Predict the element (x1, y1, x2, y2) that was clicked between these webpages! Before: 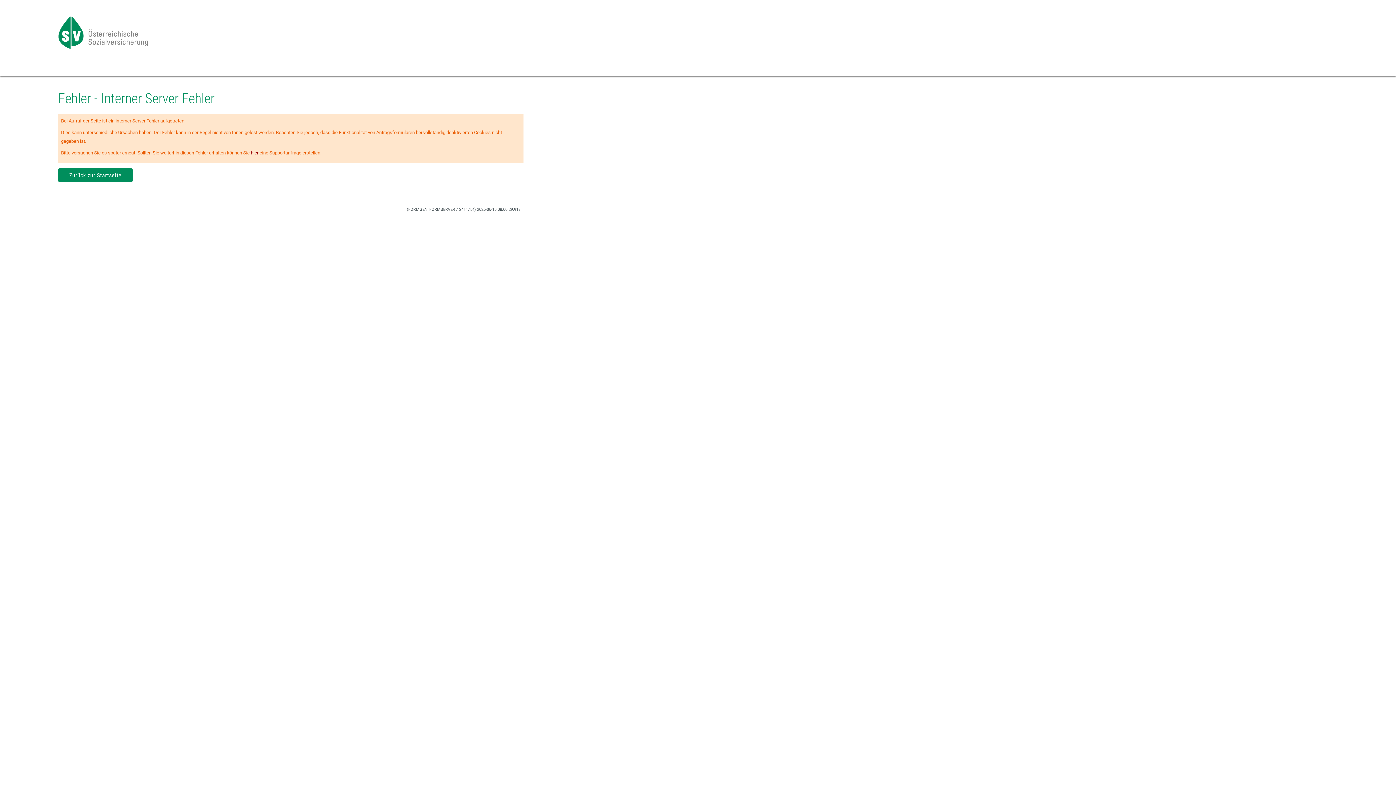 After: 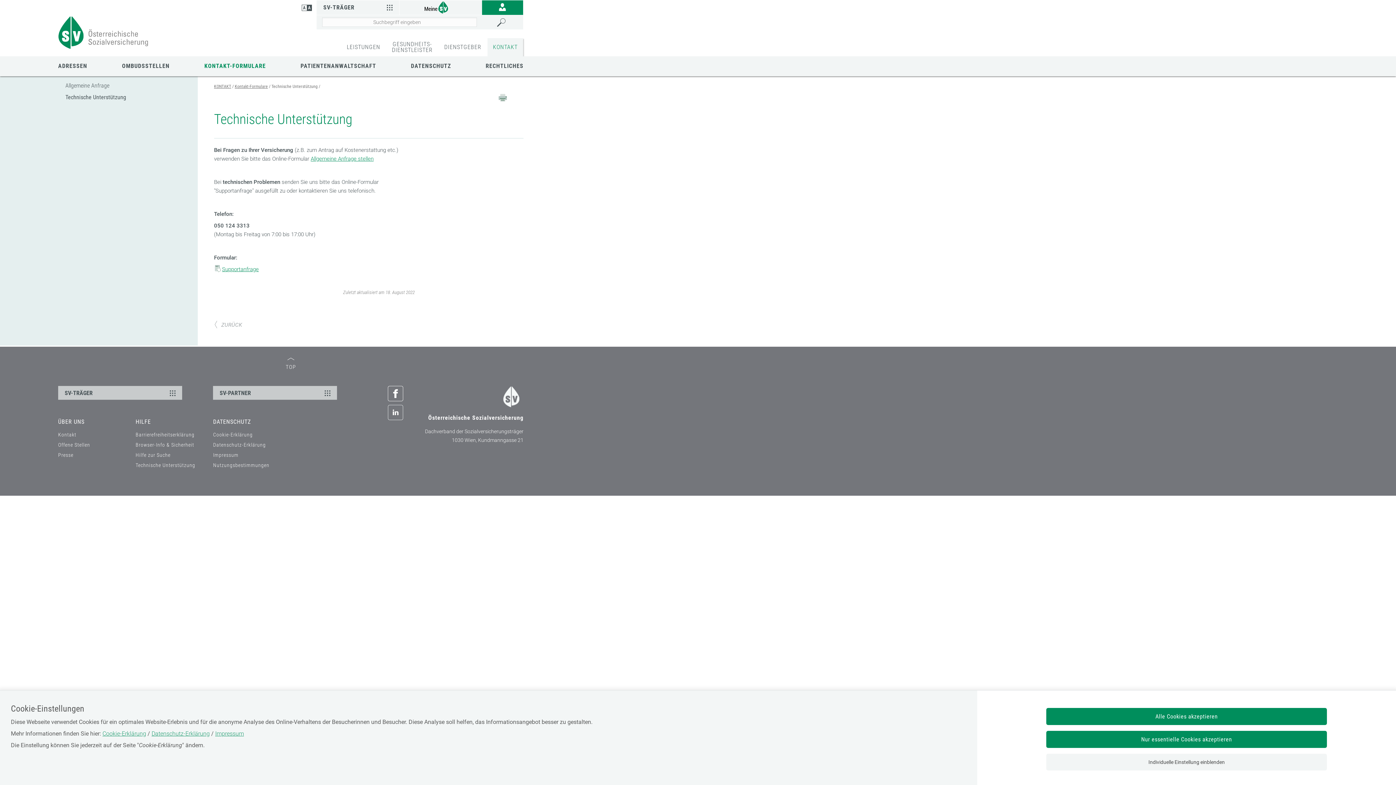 Action: label: hier bbox: (250, 150, 258, 155)